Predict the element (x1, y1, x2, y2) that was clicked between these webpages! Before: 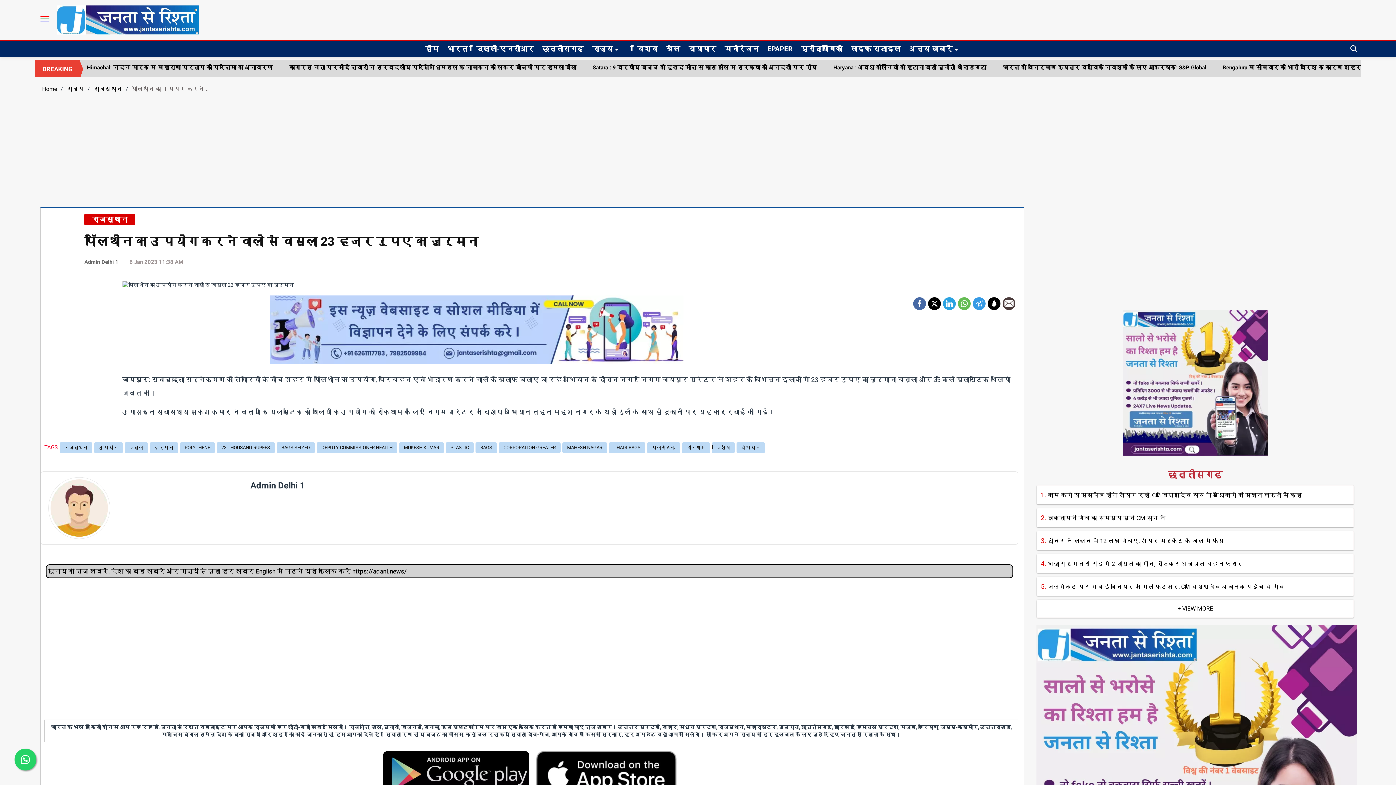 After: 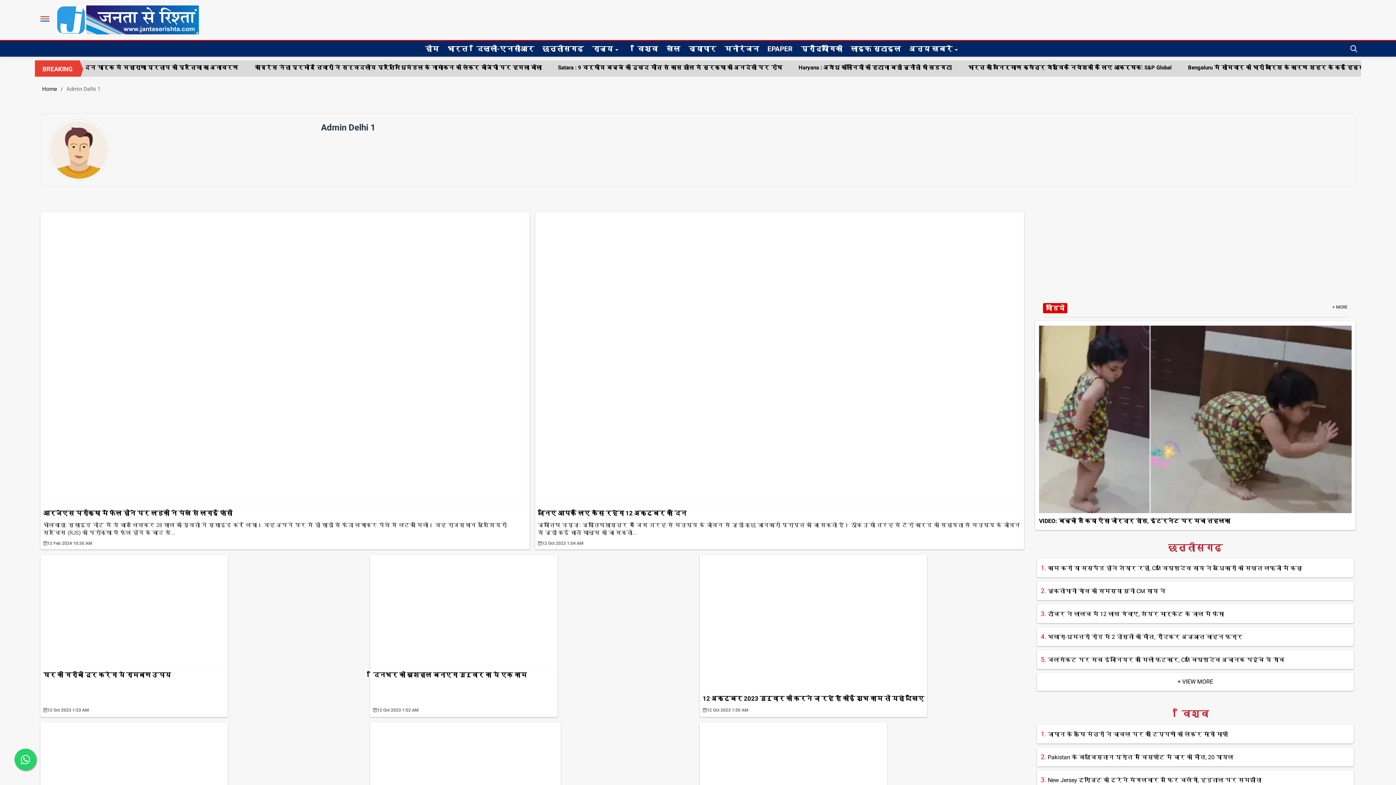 Action: label: Admin Delhi 1 bbox: (84, 259, 118, 264)